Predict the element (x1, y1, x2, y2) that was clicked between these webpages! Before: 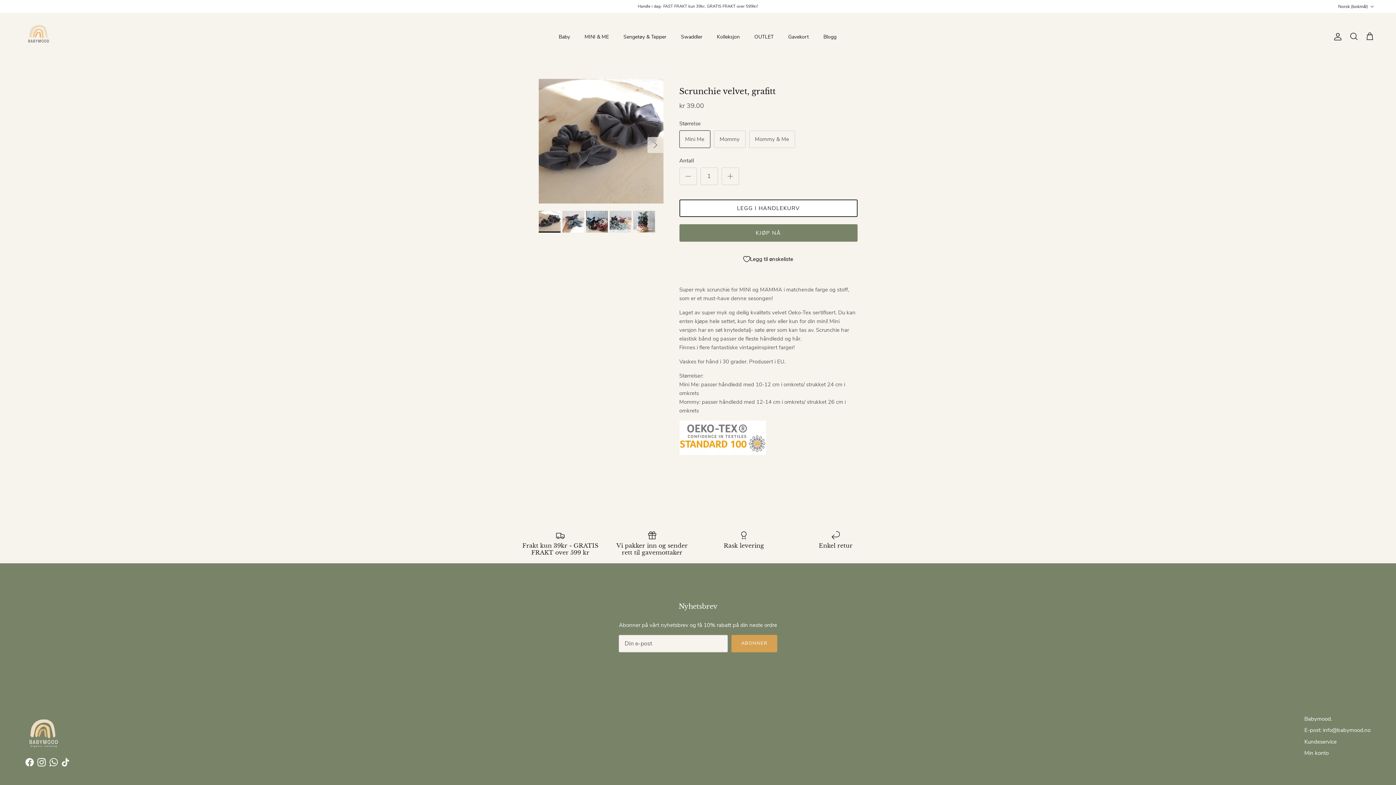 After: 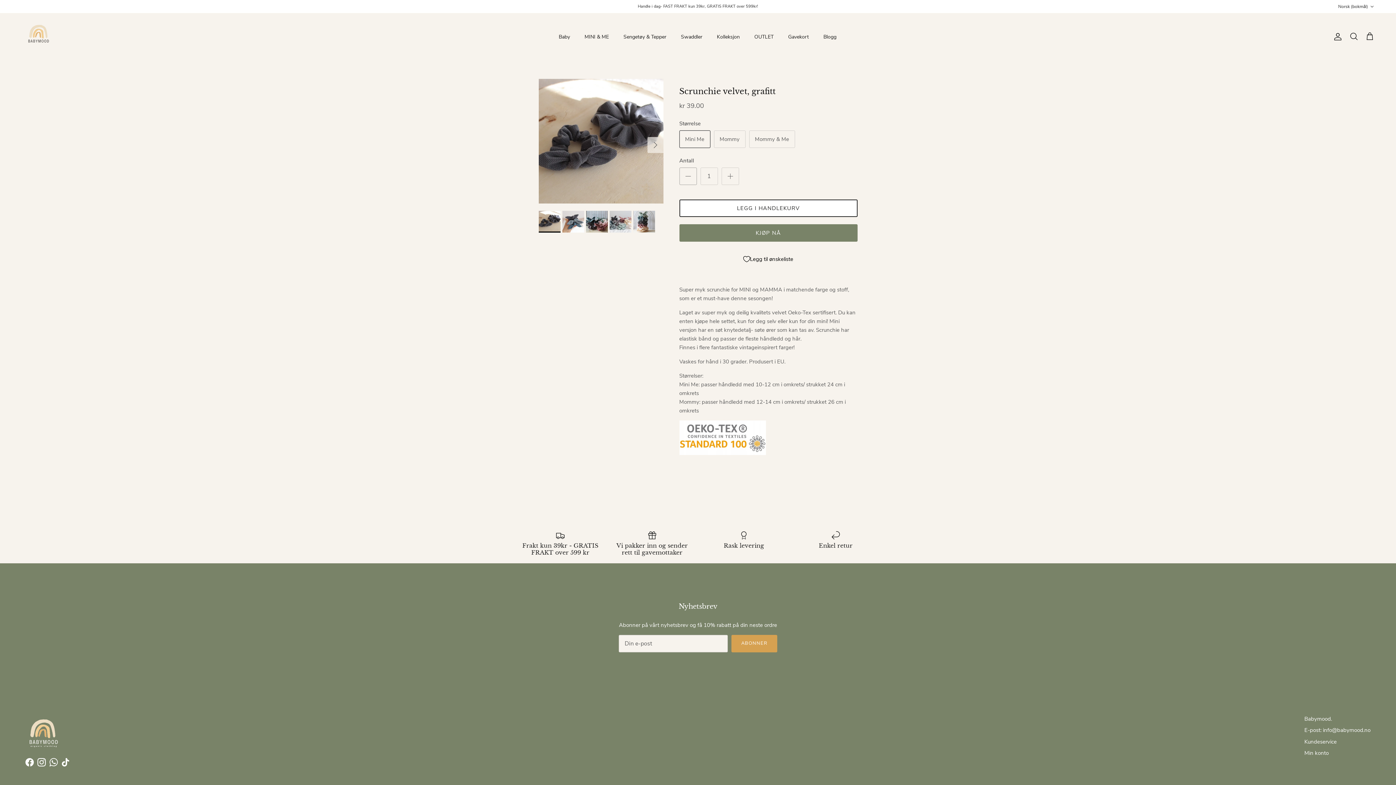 Action: bbox: (679, 167, 696, 185)